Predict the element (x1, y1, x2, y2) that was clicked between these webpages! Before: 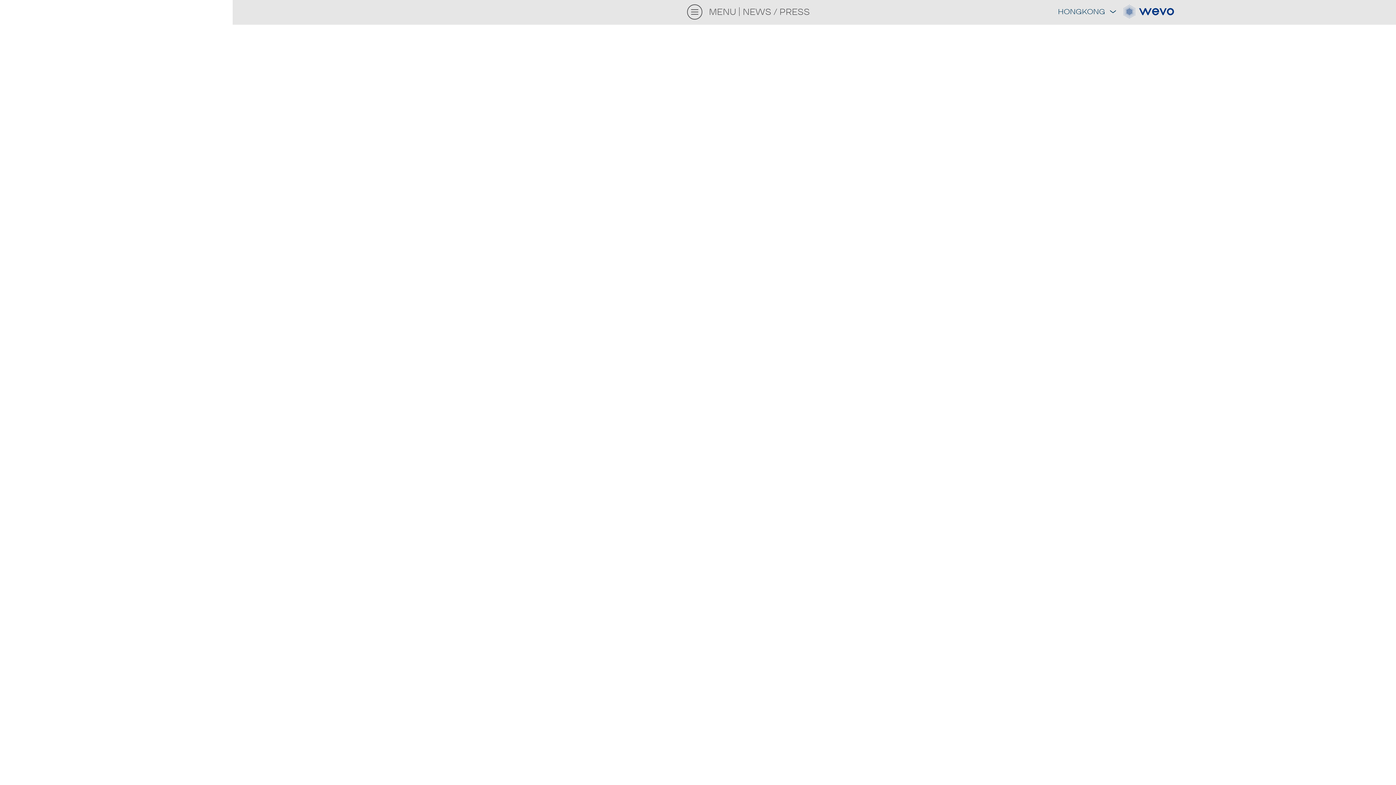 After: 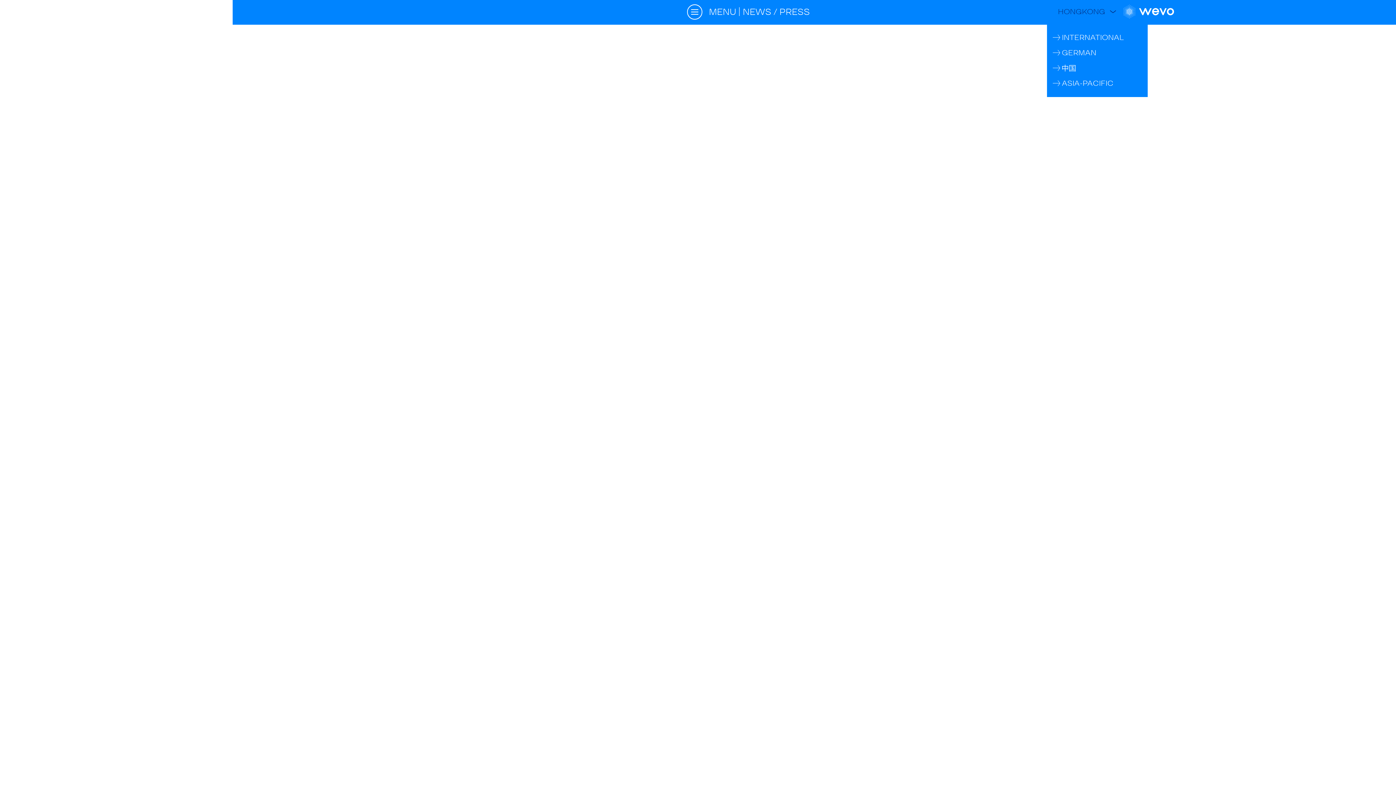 Action: bbox: (1058, 4, 1116, 19) label: HONGKONG